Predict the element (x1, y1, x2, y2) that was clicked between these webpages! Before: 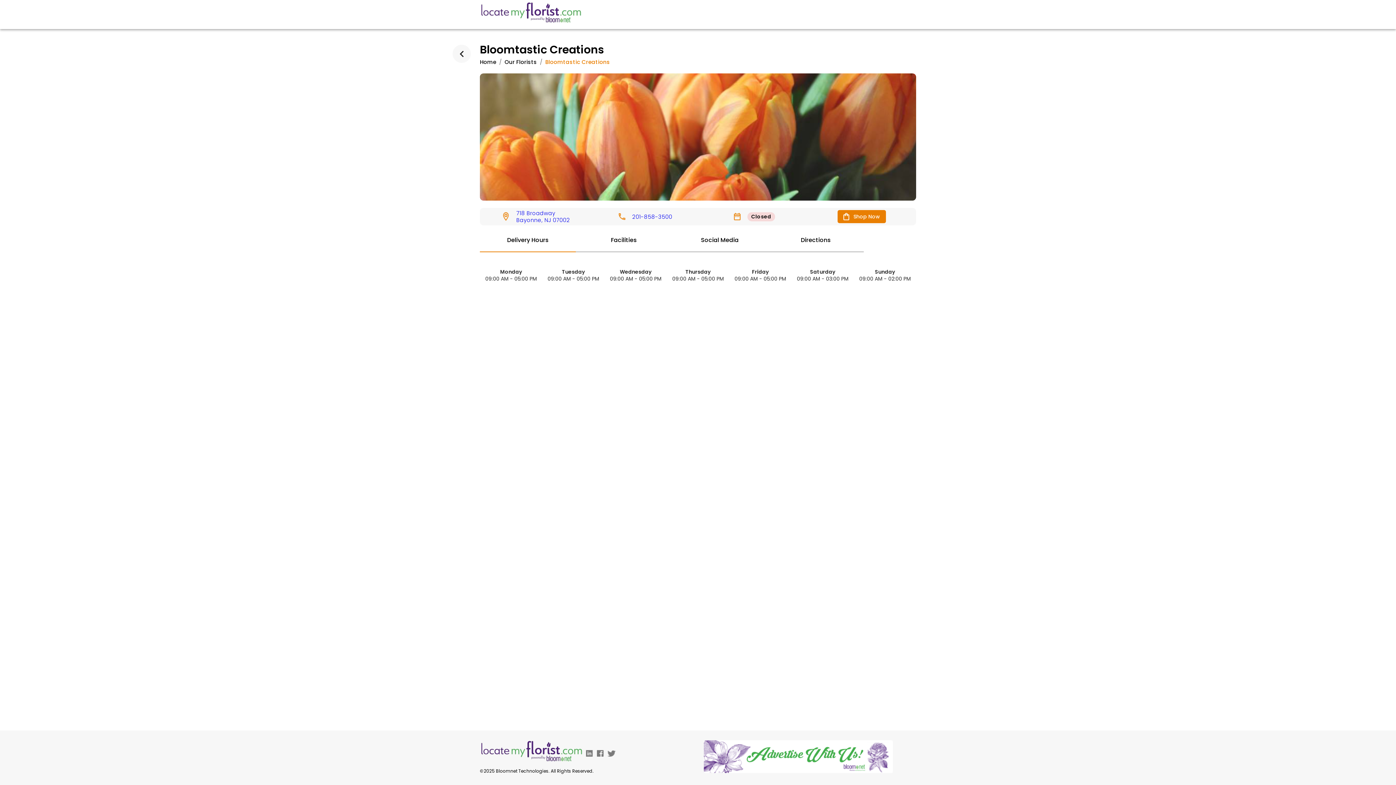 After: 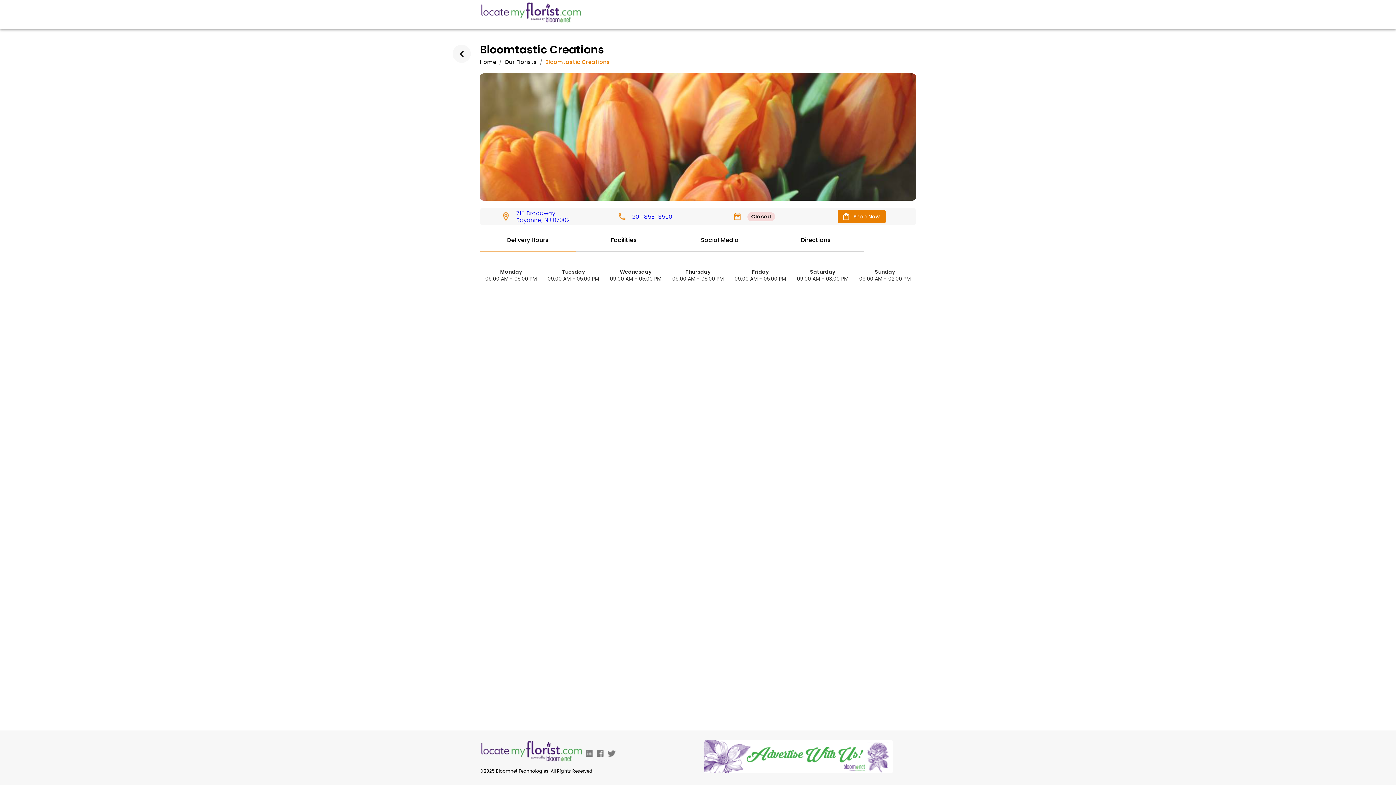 Action: bbox: (586, 750, 593, 756)